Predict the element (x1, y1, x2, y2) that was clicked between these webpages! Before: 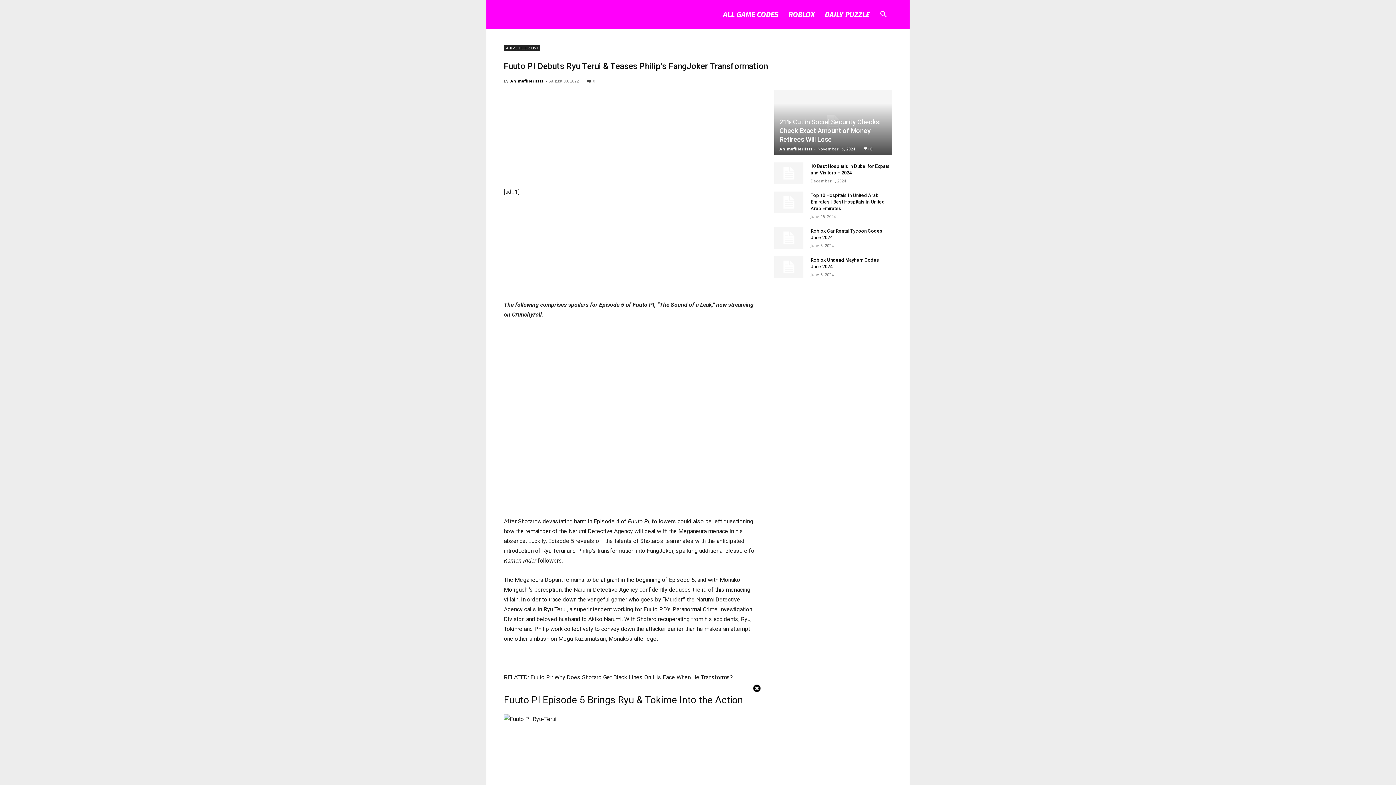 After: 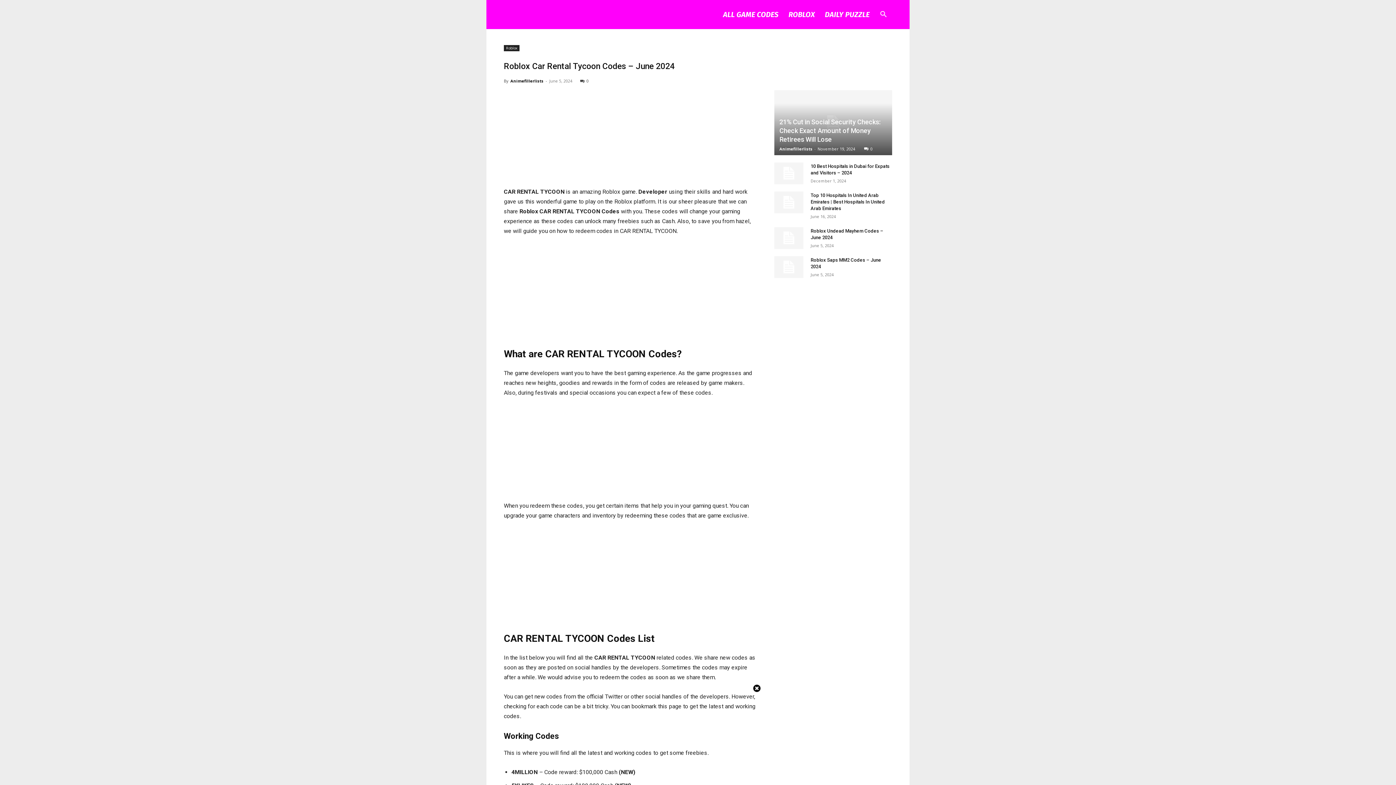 Action: bbox: (774, 227, 803, 249)